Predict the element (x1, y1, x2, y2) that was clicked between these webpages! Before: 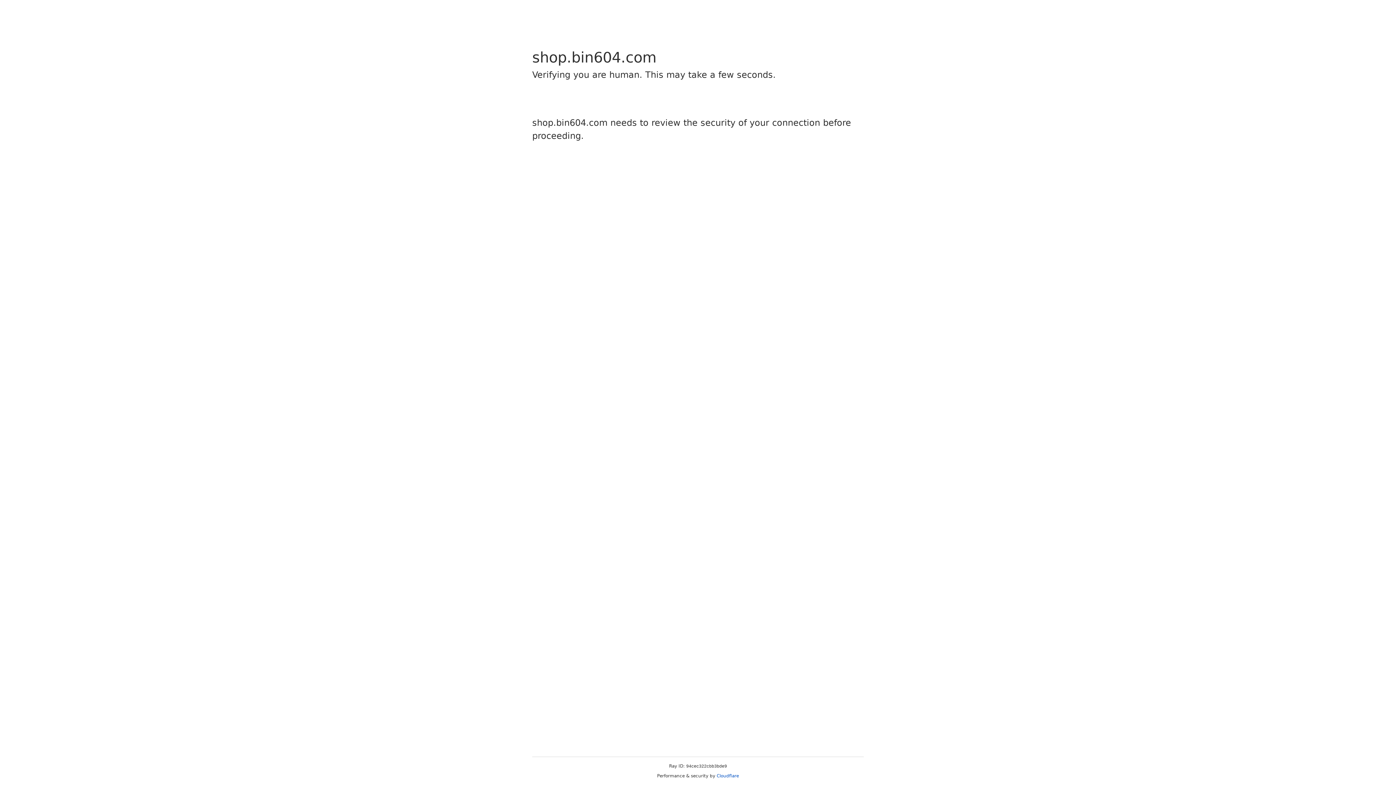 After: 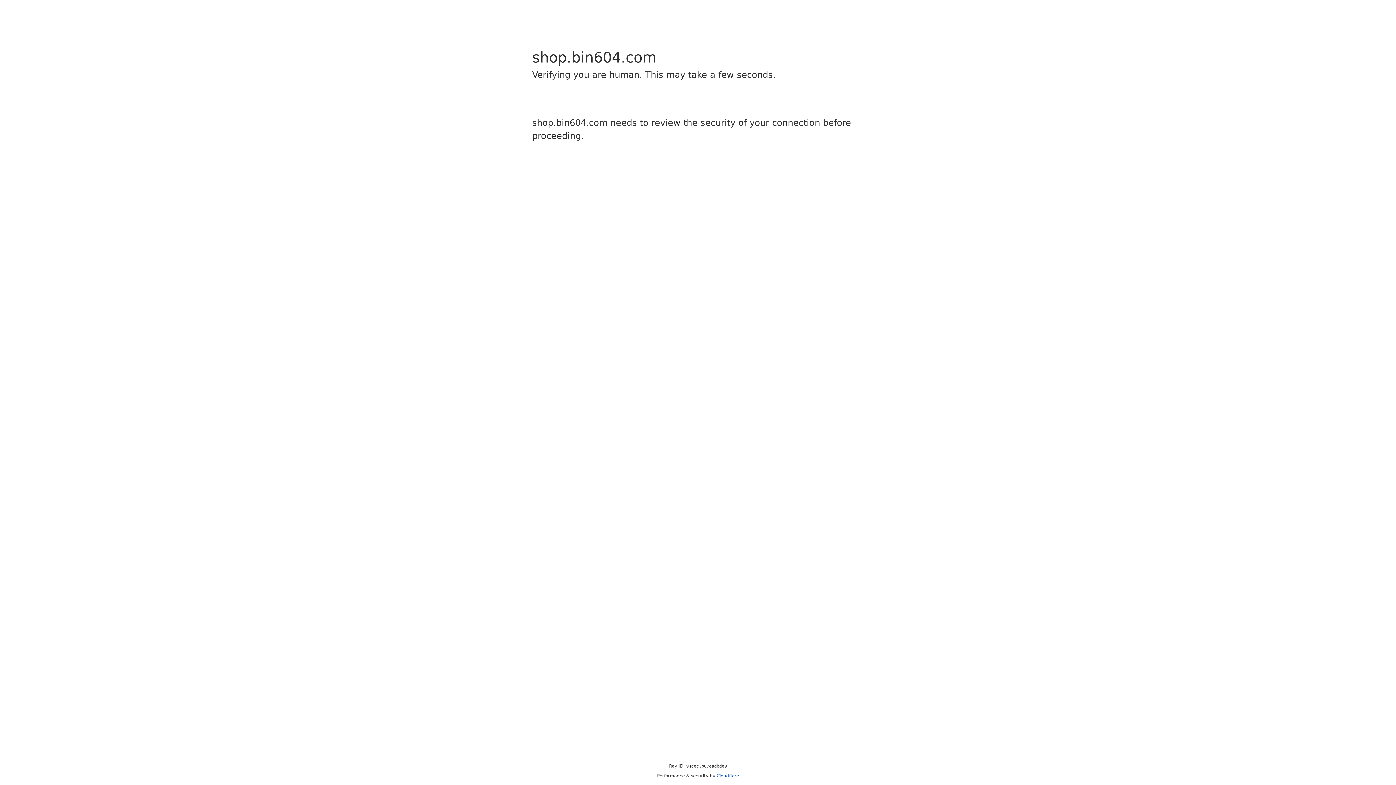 Action: bbox: (716, 773, 739, 778) label: Cloudflare